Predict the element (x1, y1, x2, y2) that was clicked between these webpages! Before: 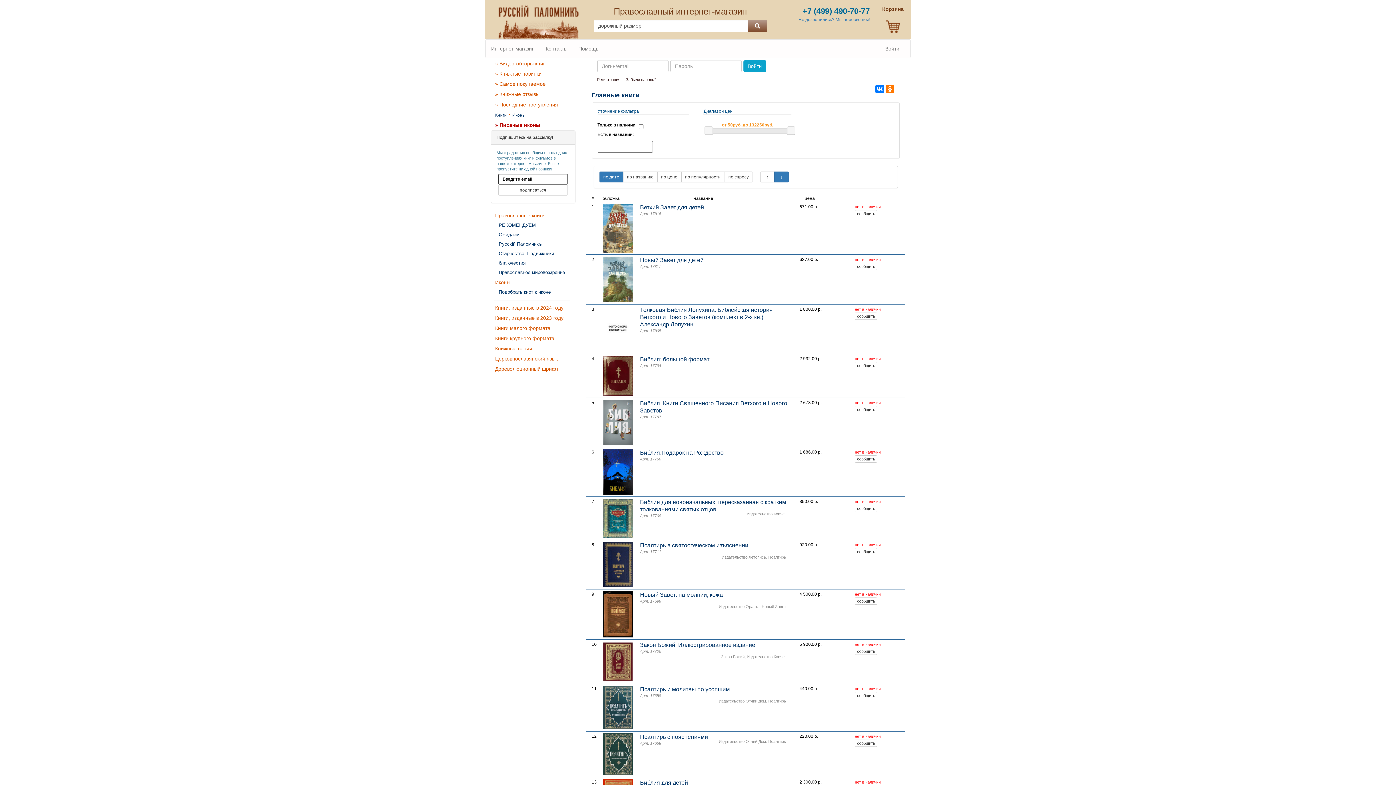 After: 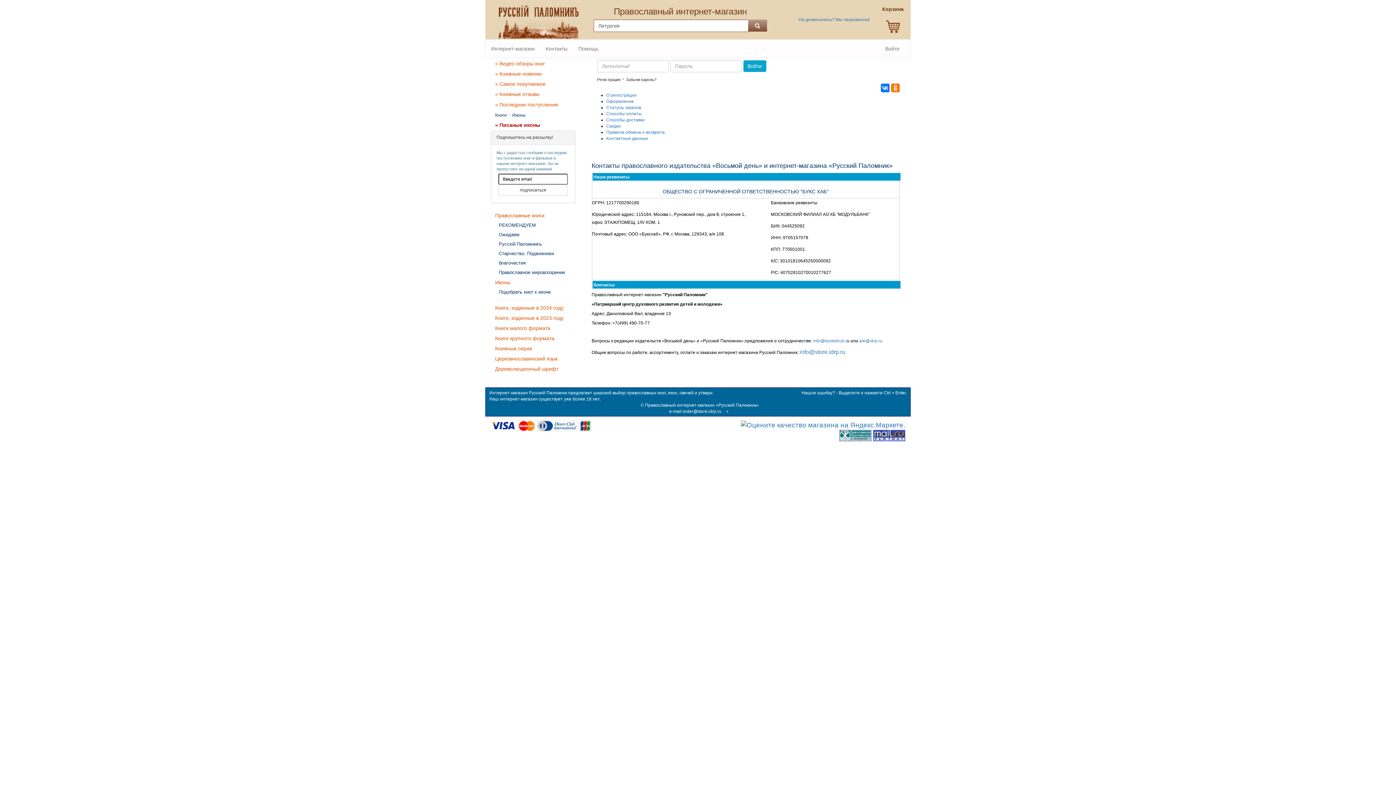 Action: label: Контакты bbox: (540, 39, 573, 57)